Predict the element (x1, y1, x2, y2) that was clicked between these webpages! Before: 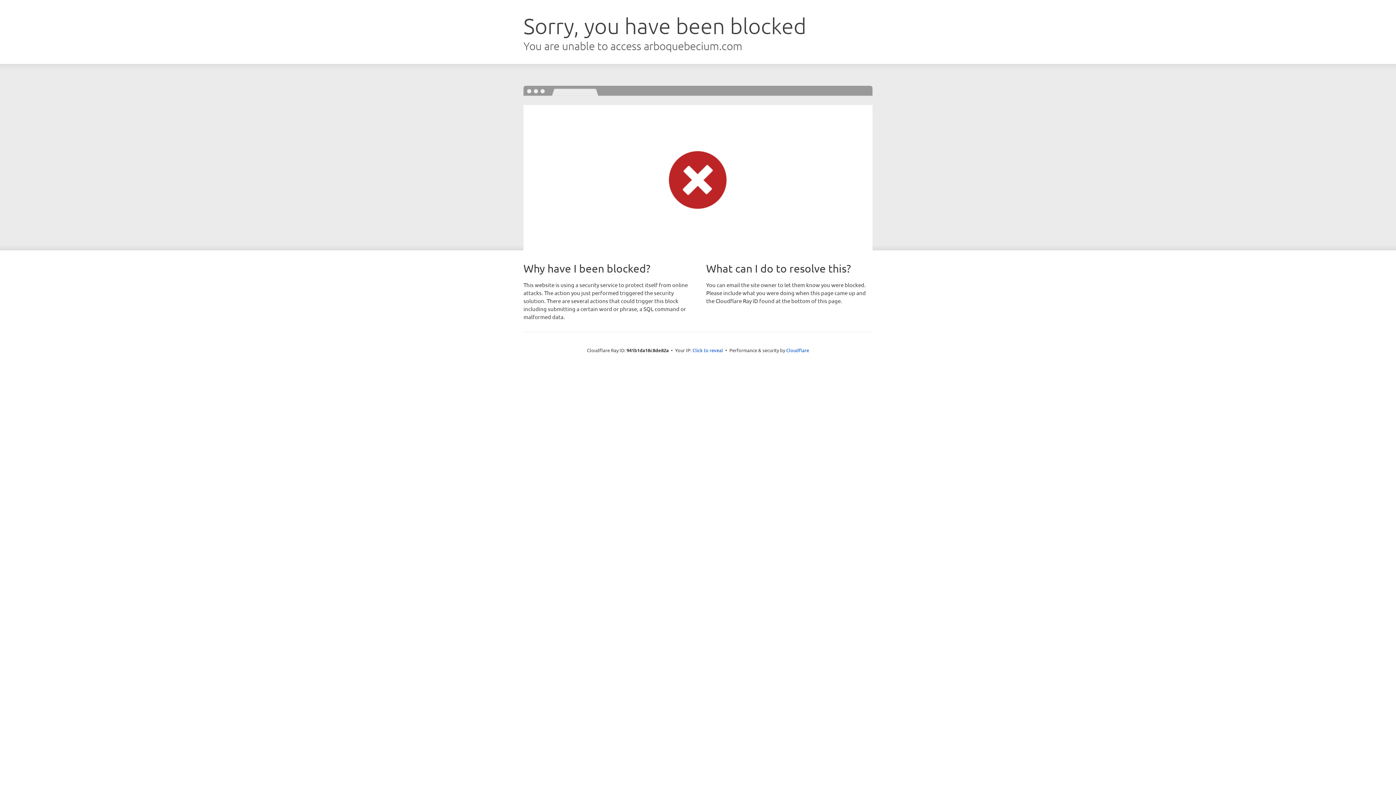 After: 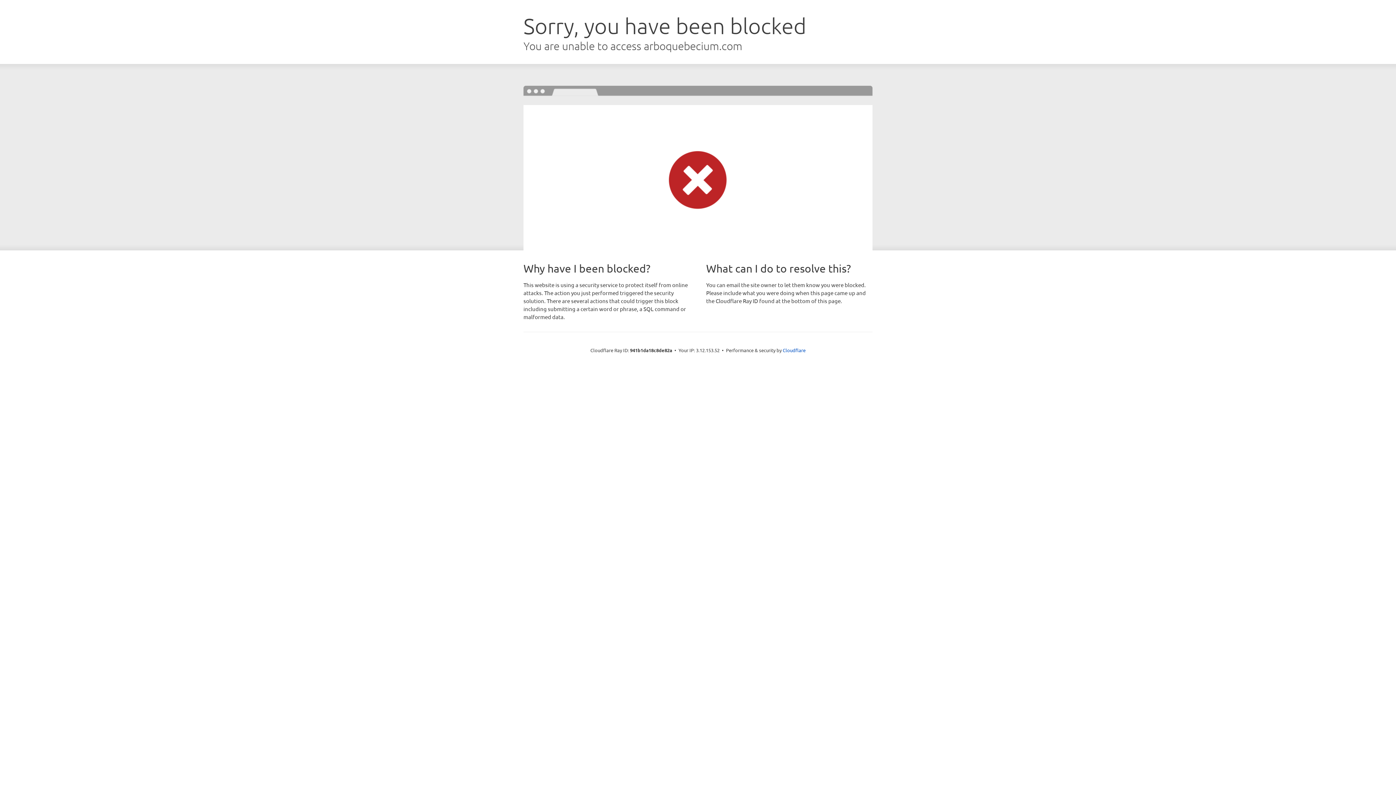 Action: label: Click to reveal bbox: (692, 346, 723, 353)